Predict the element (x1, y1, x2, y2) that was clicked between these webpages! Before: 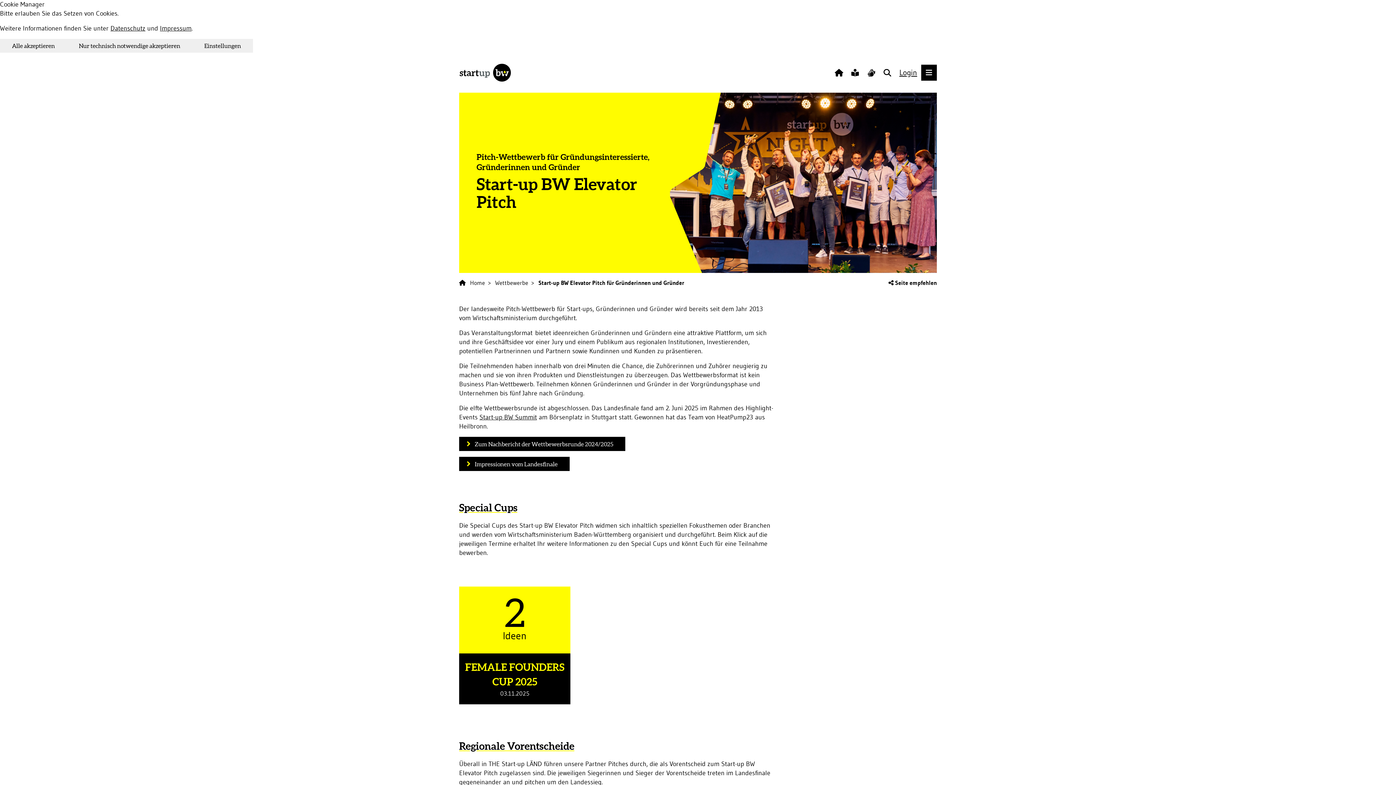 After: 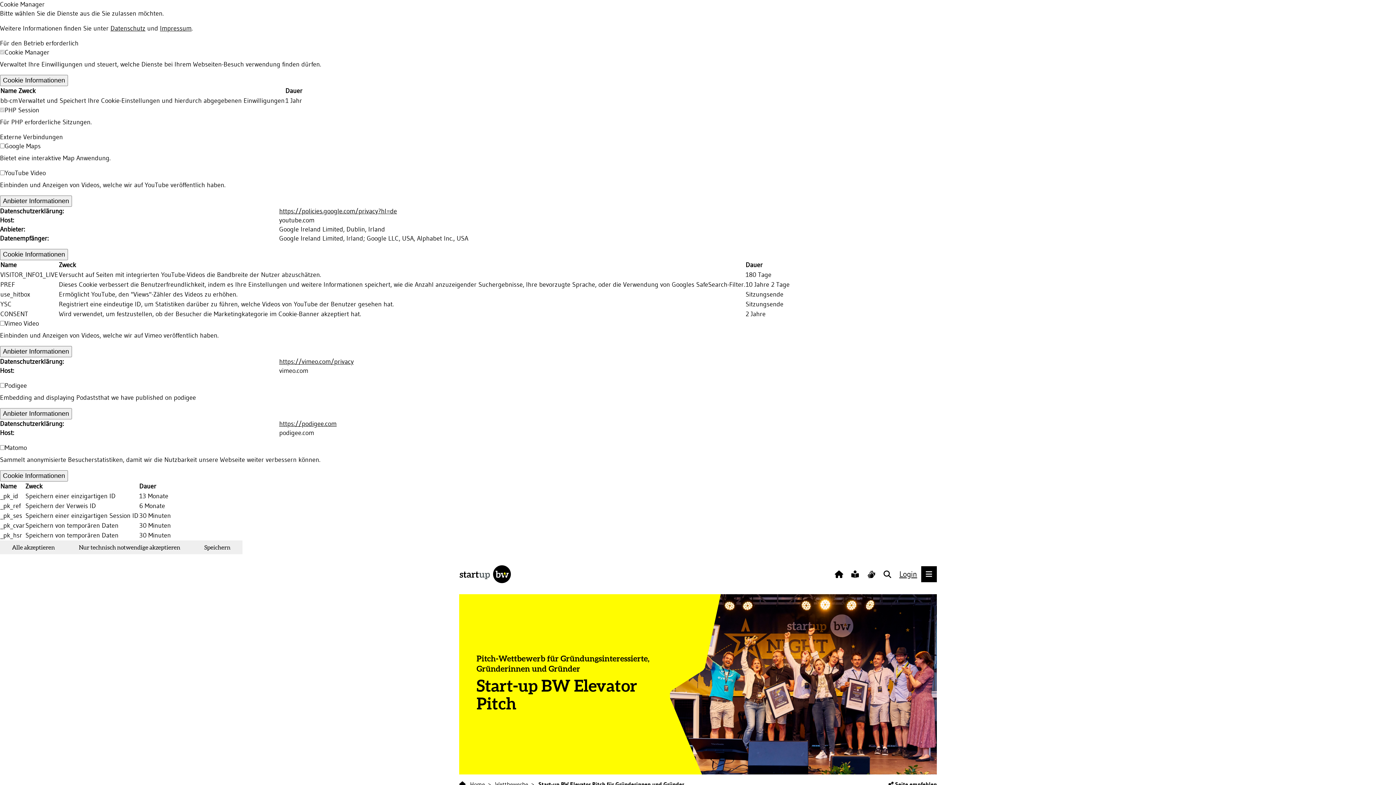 Action: bbox: (192, 38, 253, 52) label: Einstellungen